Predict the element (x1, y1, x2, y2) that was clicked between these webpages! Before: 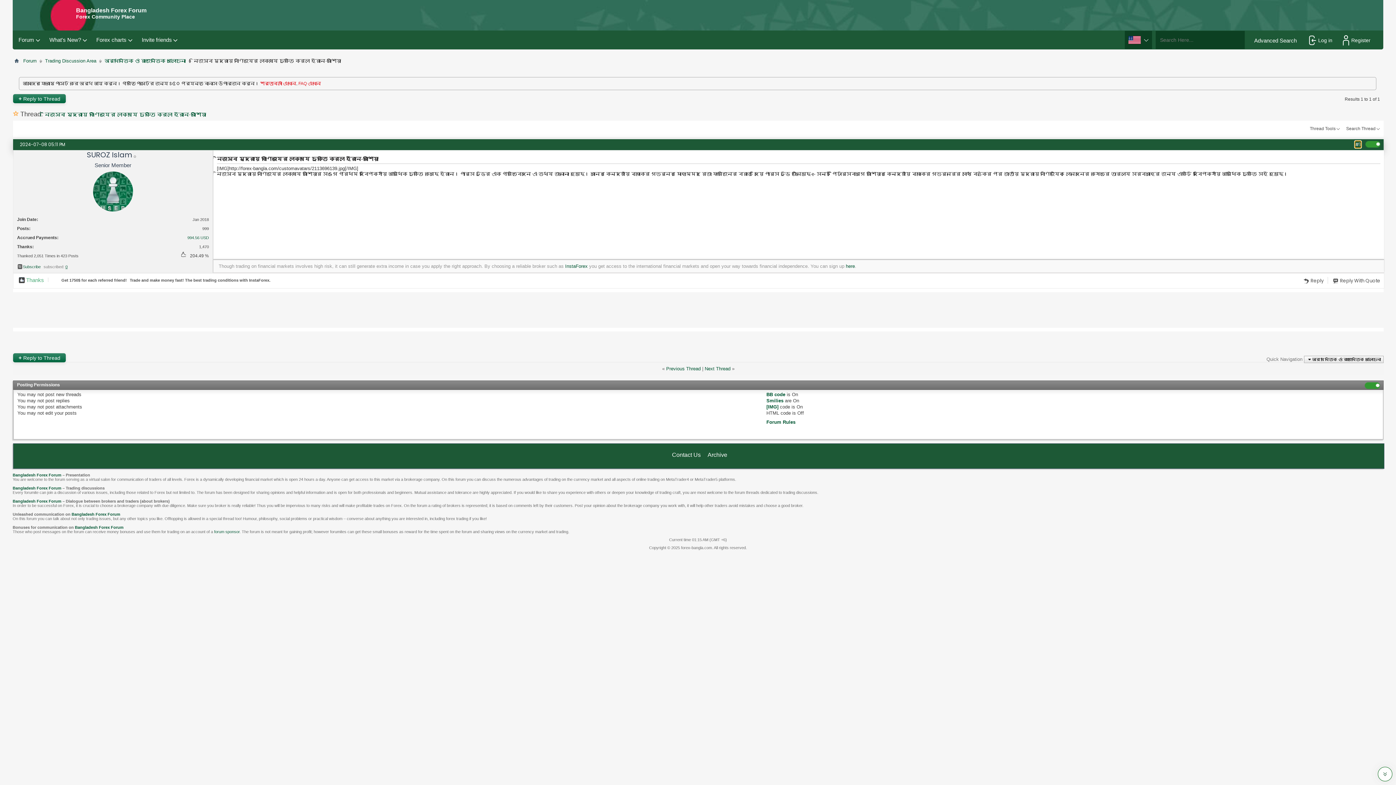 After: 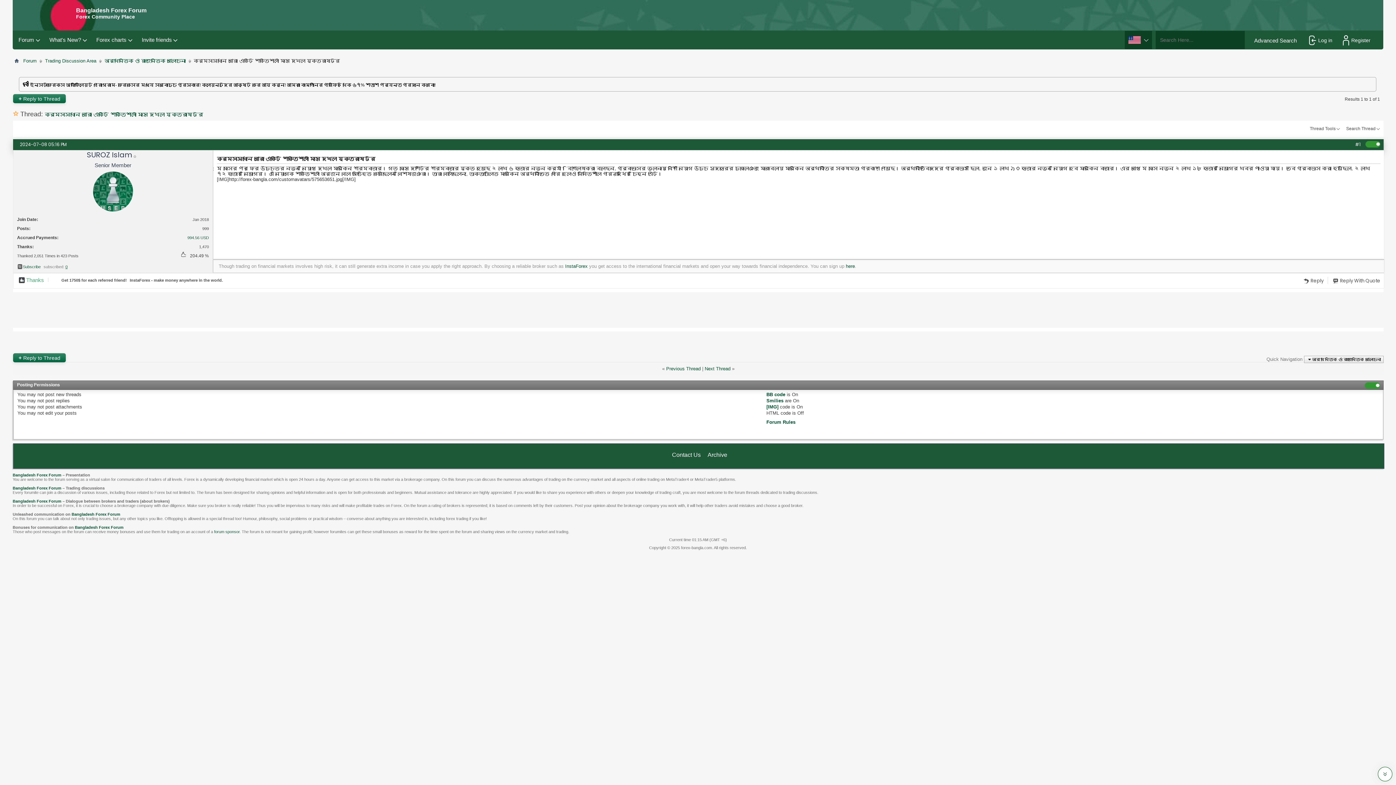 Action: bbox: (704, 366, 730, 371) label: Next Thread